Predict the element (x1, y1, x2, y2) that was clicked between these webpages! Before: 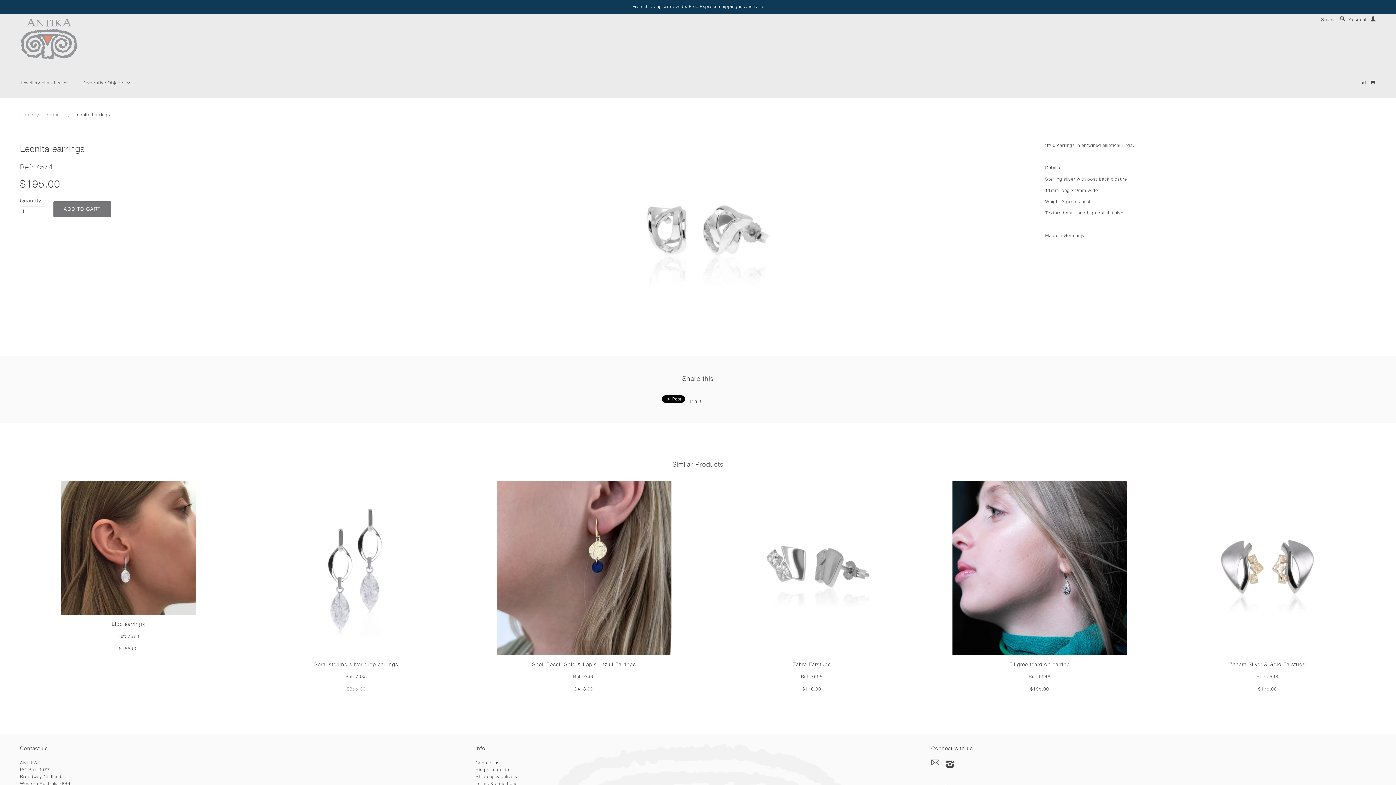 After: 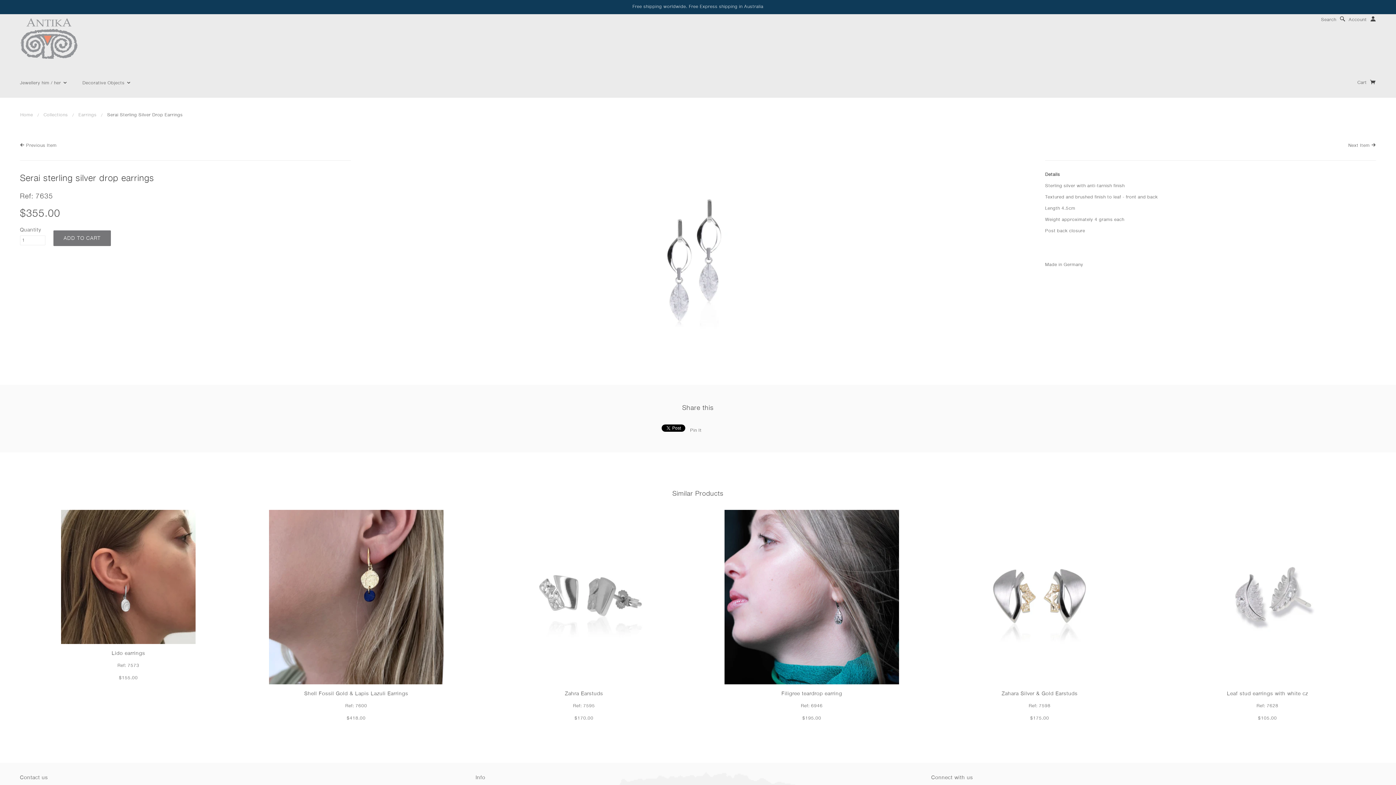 Action: label: Serai sterling silver drop earrings bbox: (314, 662, 398, 667)